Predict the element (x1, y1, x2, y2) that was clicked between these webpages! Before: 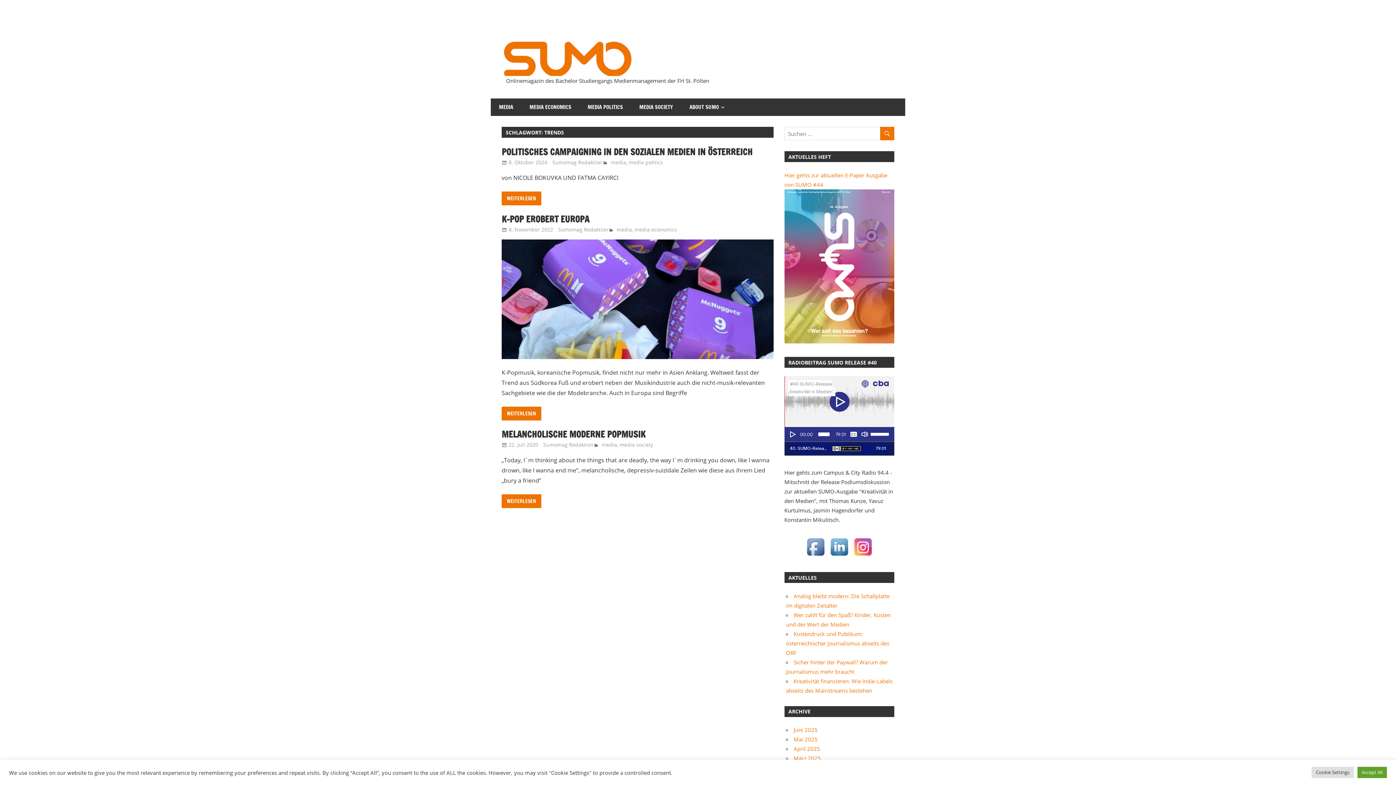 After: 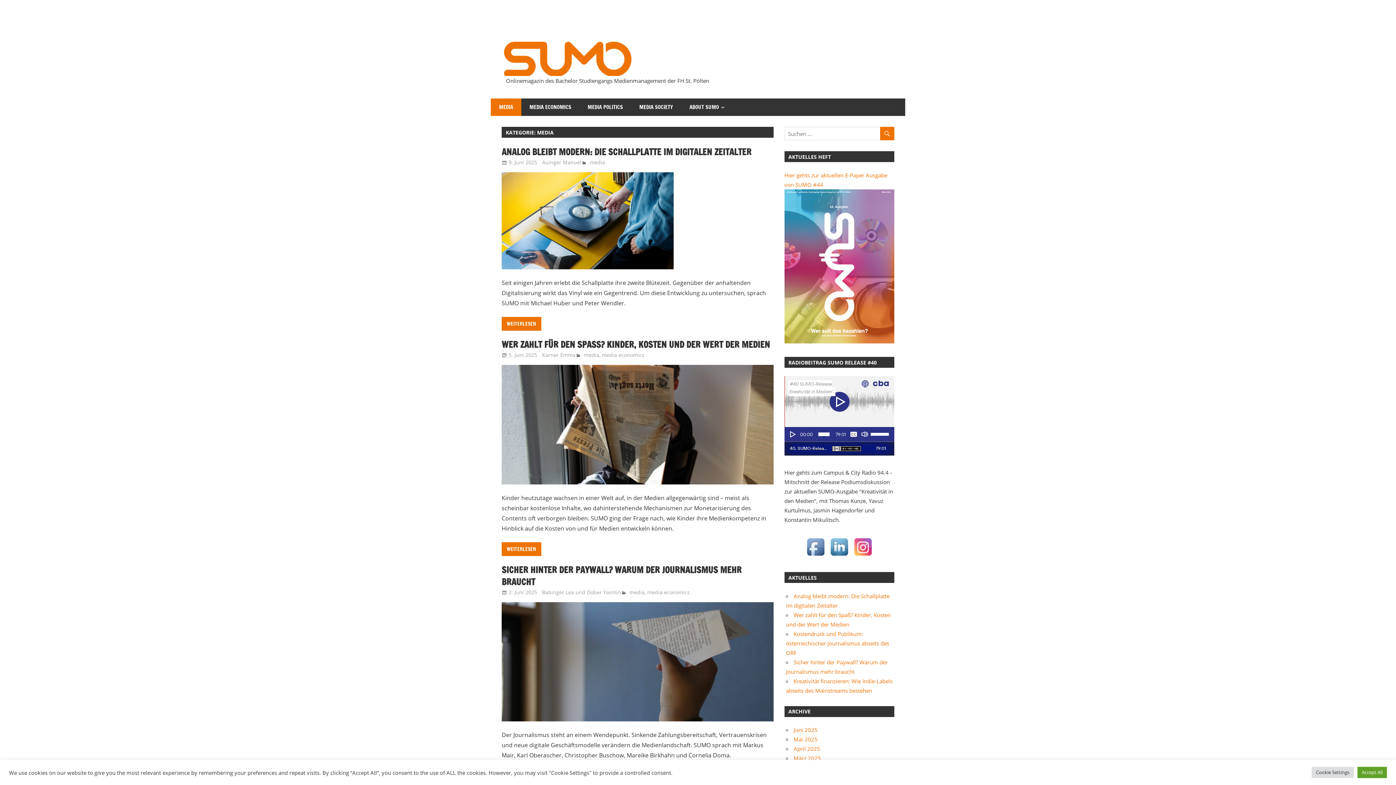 Action: bbox: (490, 98, 521, 116) label: MEDIA